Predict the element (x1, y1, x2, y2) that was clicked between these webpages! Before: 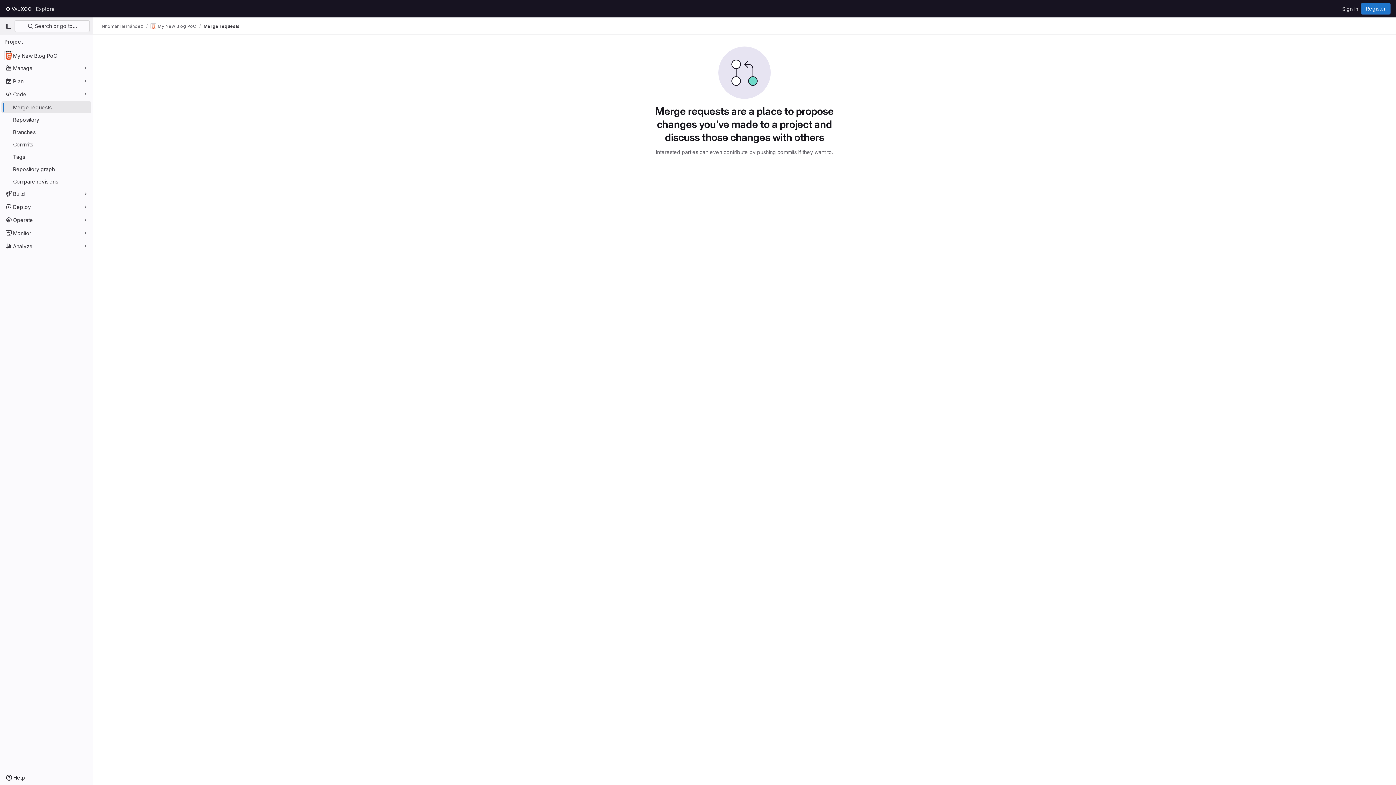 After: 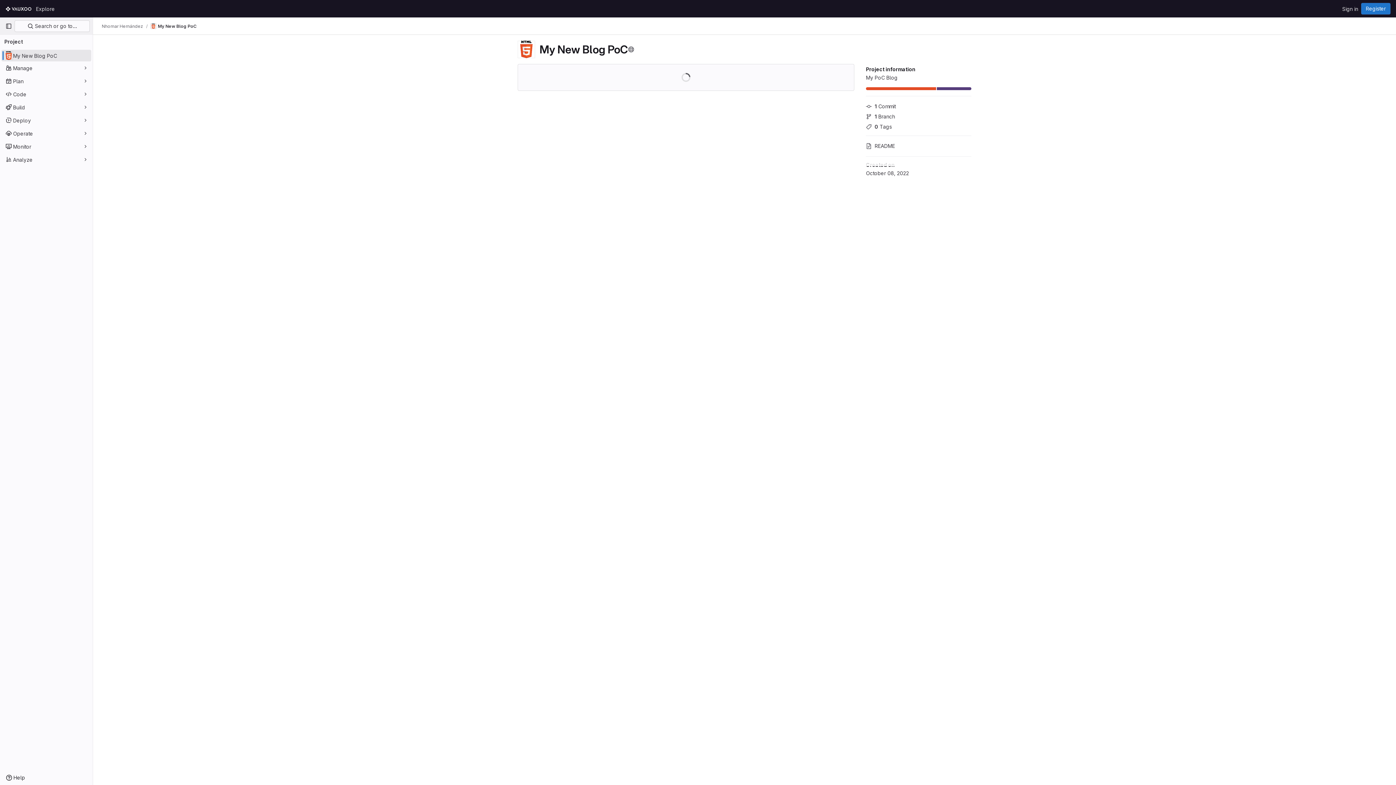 Action: bbox: (1, 49, 91, 61) label: My New Blog PoC